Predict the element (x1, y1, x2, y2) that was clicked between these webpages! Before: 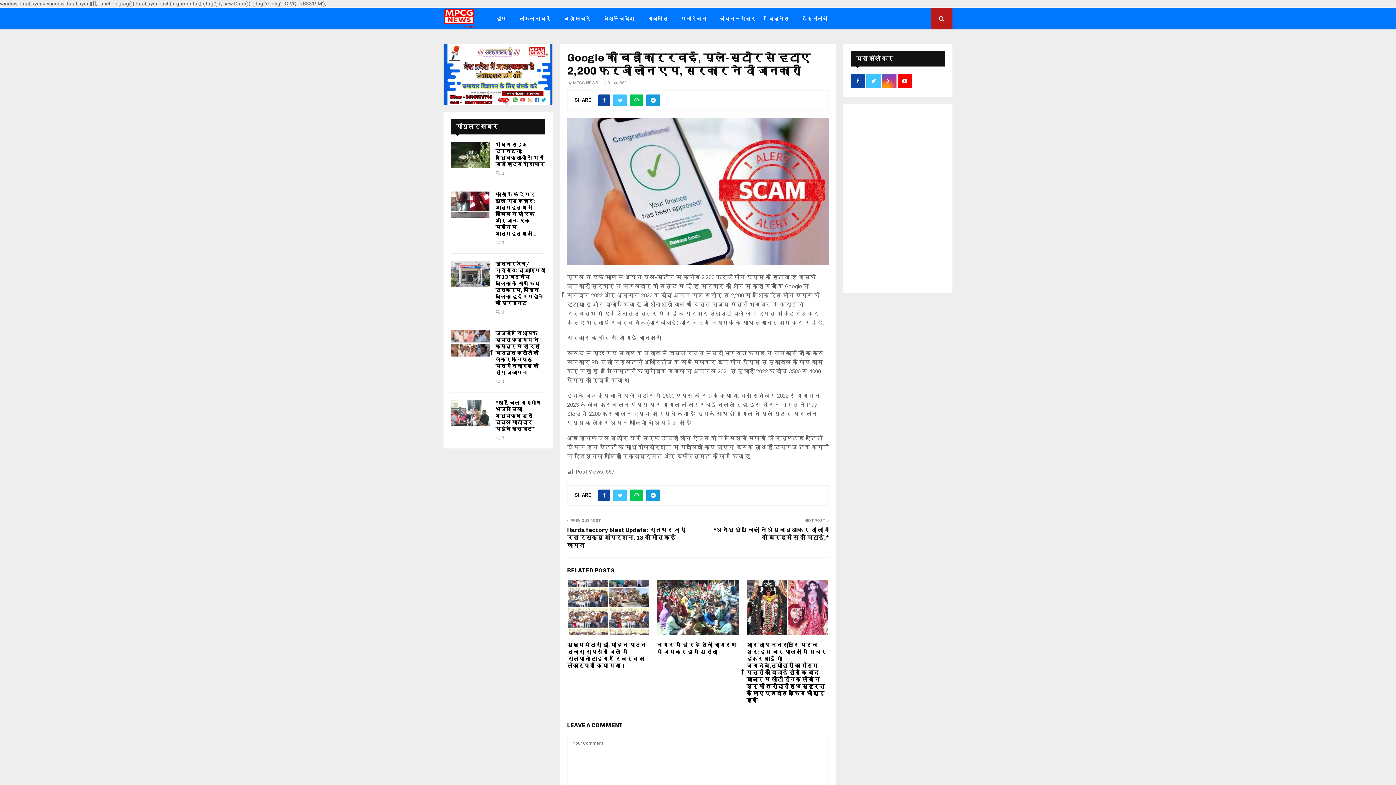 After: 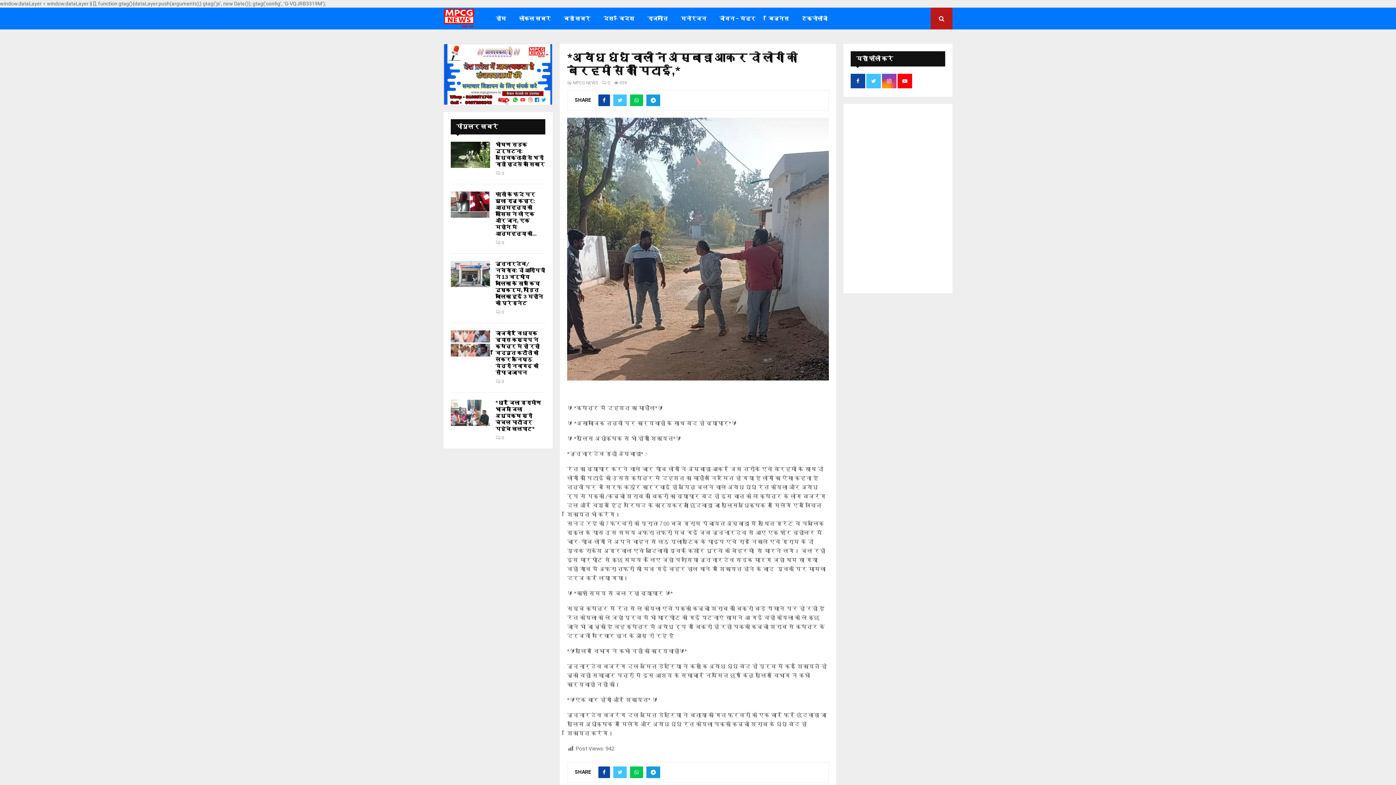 Action: label: *अवैध धंधे वालों ने अंम्बाडा़ आकर दो लोगों की बेरहमी से की पिटाई,* bbox: (713, 527, 829, 541)